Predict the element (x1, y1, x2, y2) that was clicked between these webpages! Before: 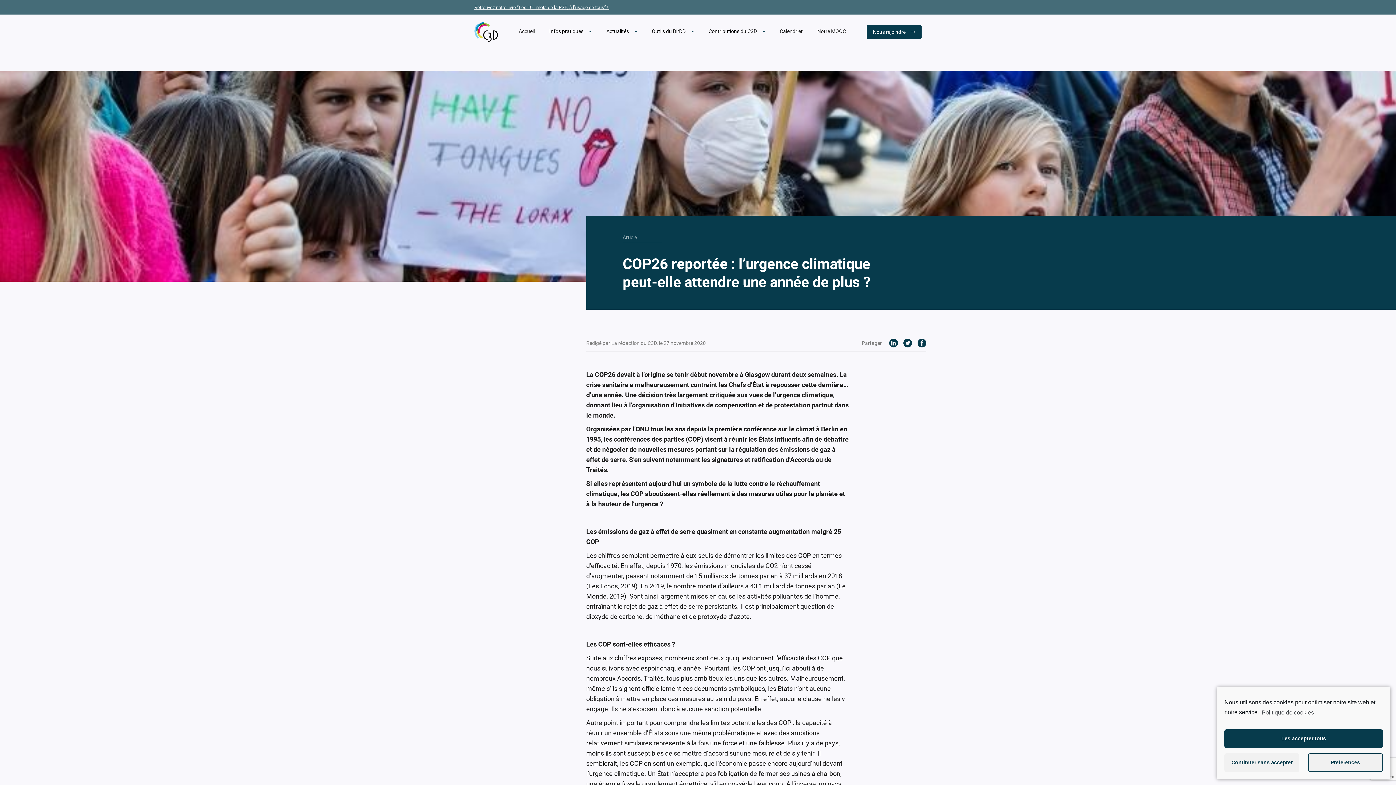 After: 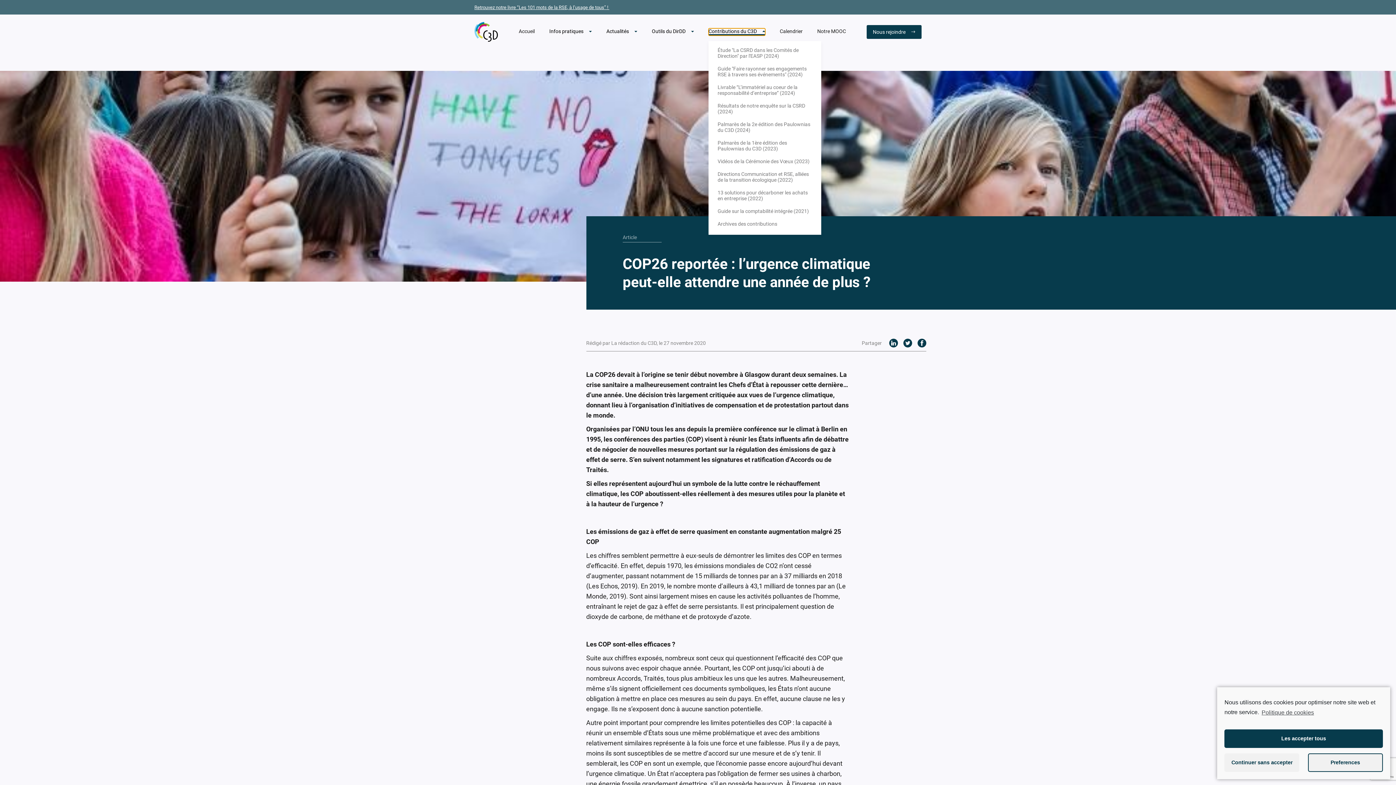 Action: bbox: (708, 28, 765, 35) label: Contributions du C3D